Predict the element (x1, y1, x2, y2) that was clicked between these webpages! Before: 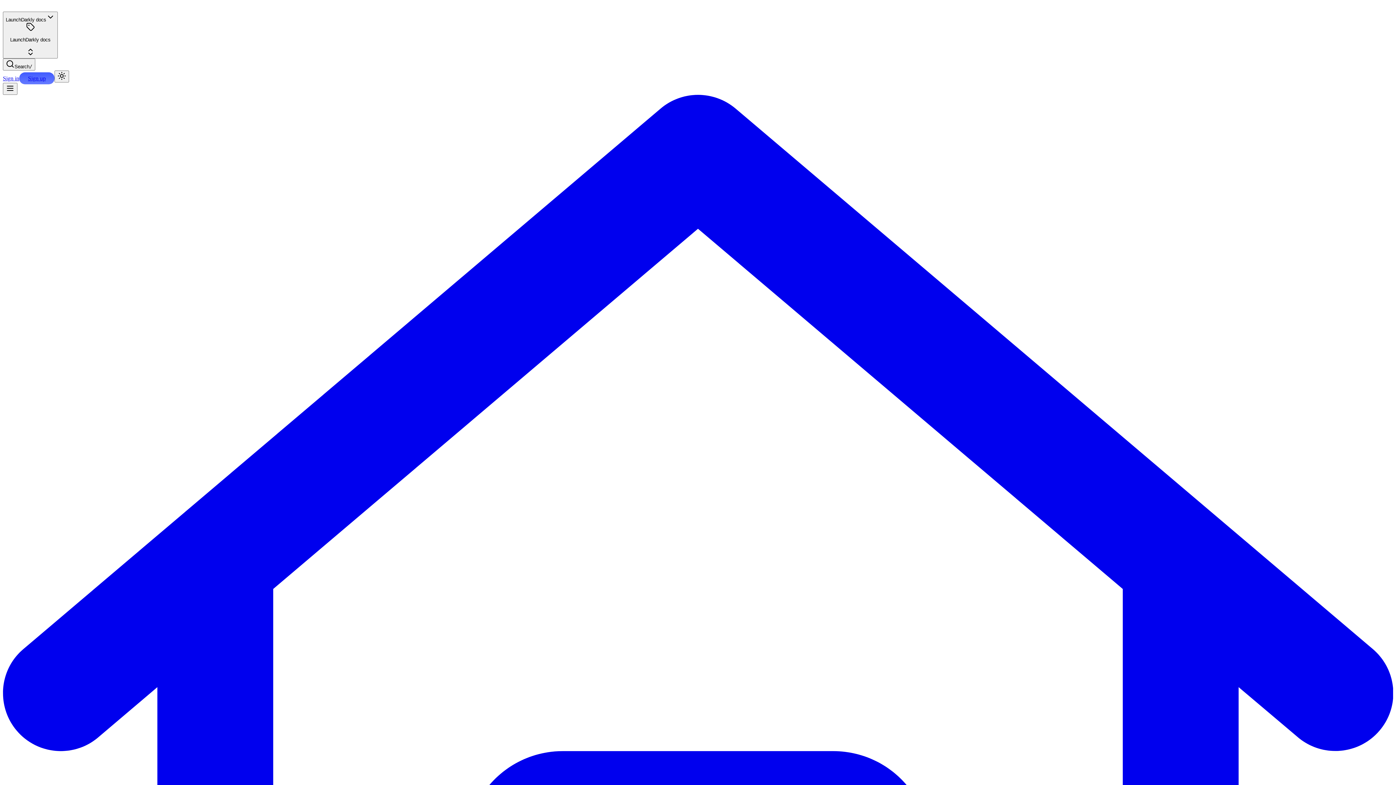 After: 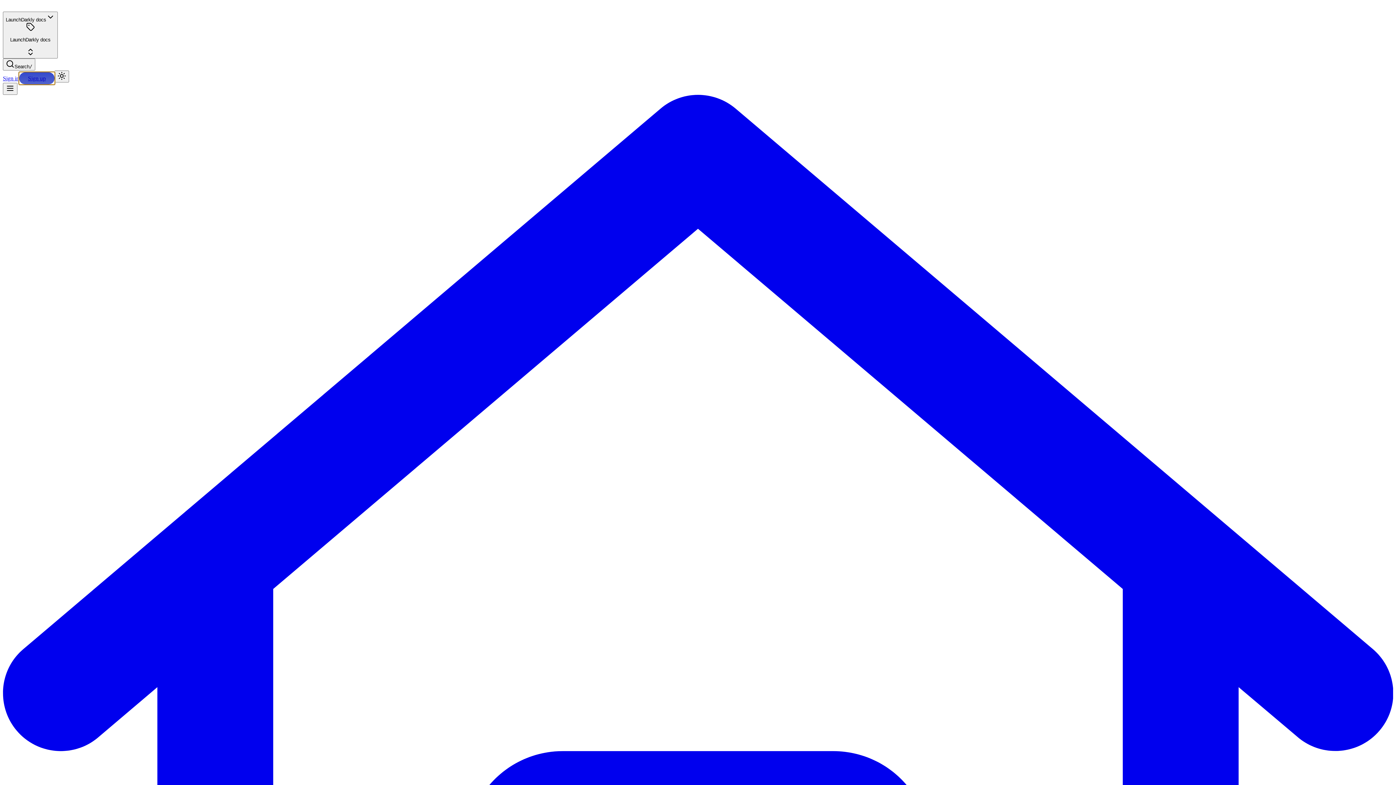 Action: label: Sign up bbox: (19, 72, 54, 84)